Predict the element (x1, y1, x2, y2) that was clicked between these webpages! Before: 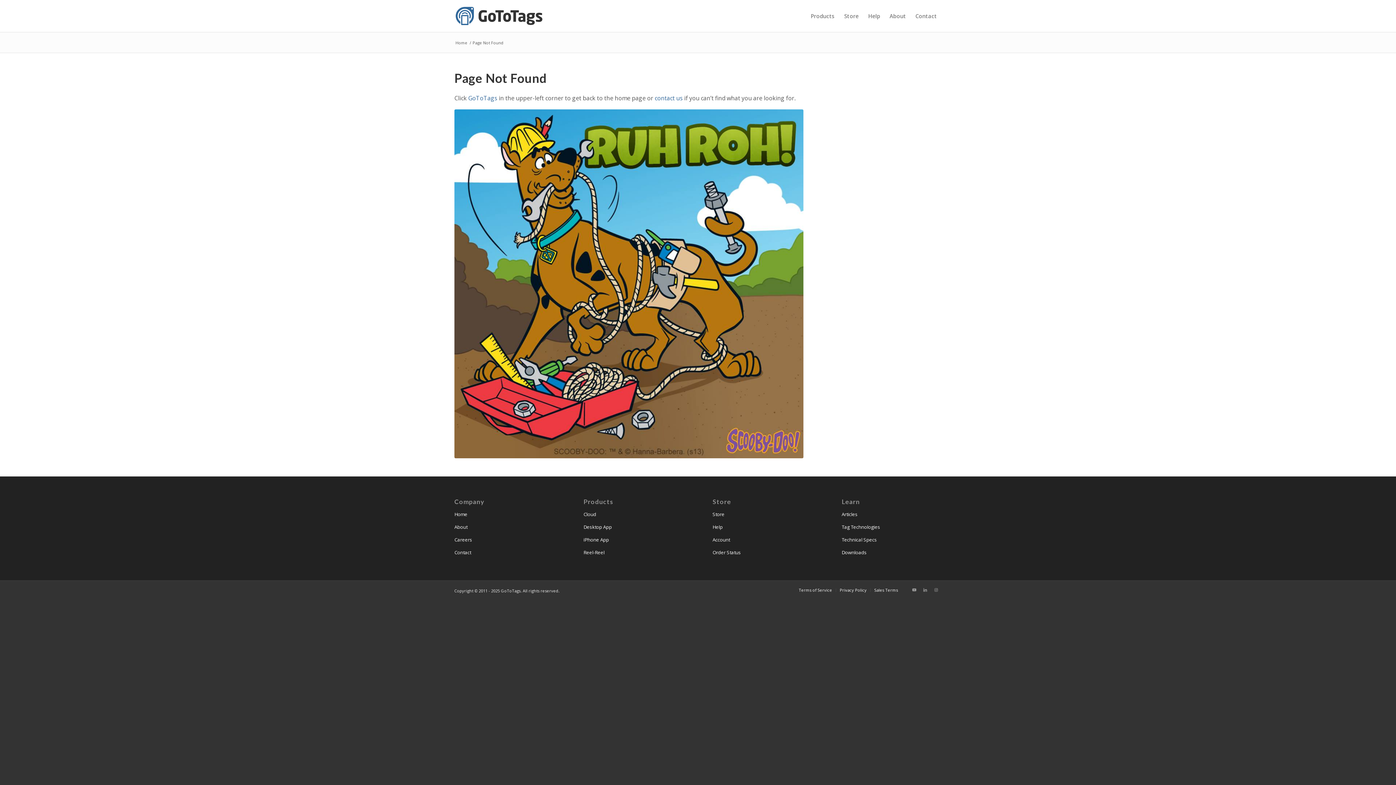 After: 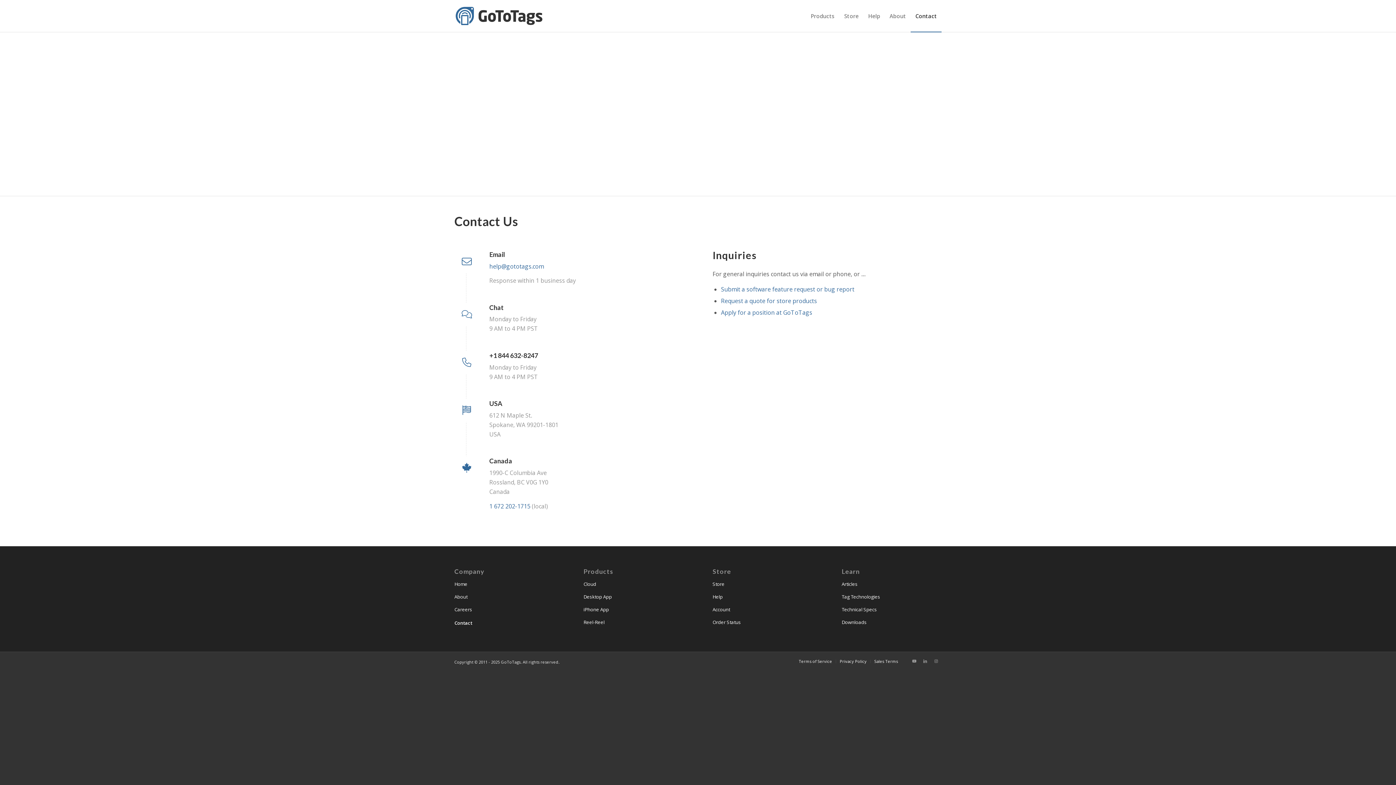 Action: label: contact us bbox: (654, 94, 682, 102)